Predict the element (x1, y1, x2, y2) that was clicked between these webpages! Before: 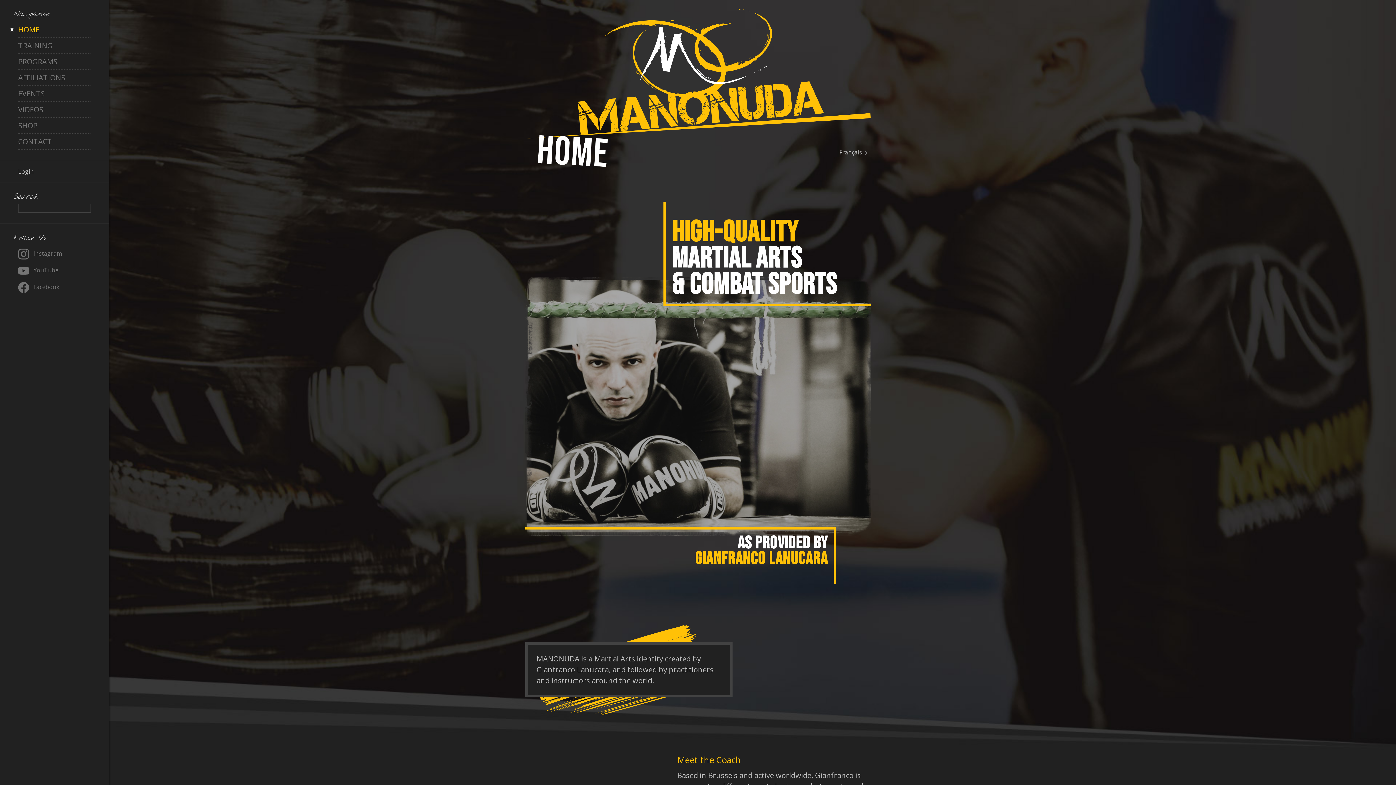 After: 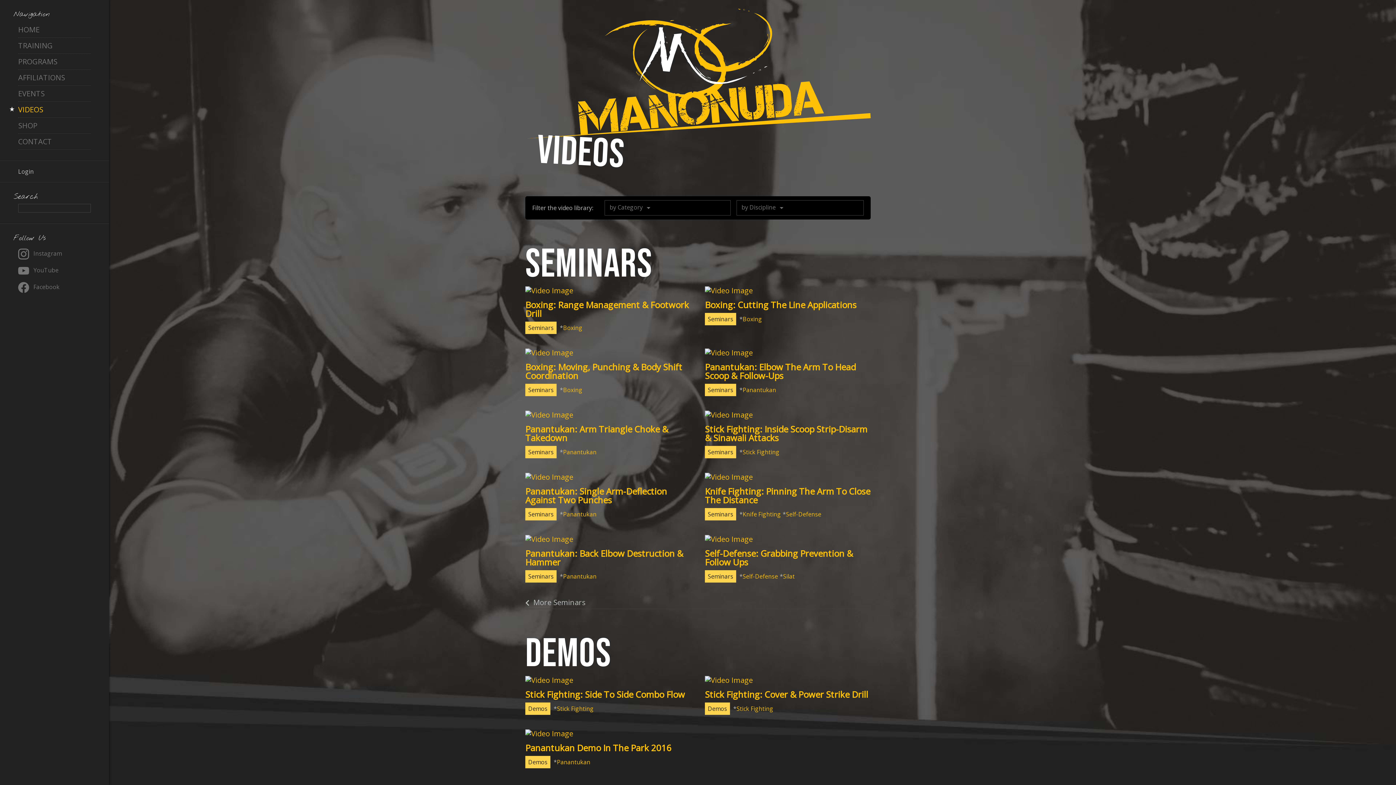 Action: bbox: (18, 101, 90, 117) label: VIDEOS